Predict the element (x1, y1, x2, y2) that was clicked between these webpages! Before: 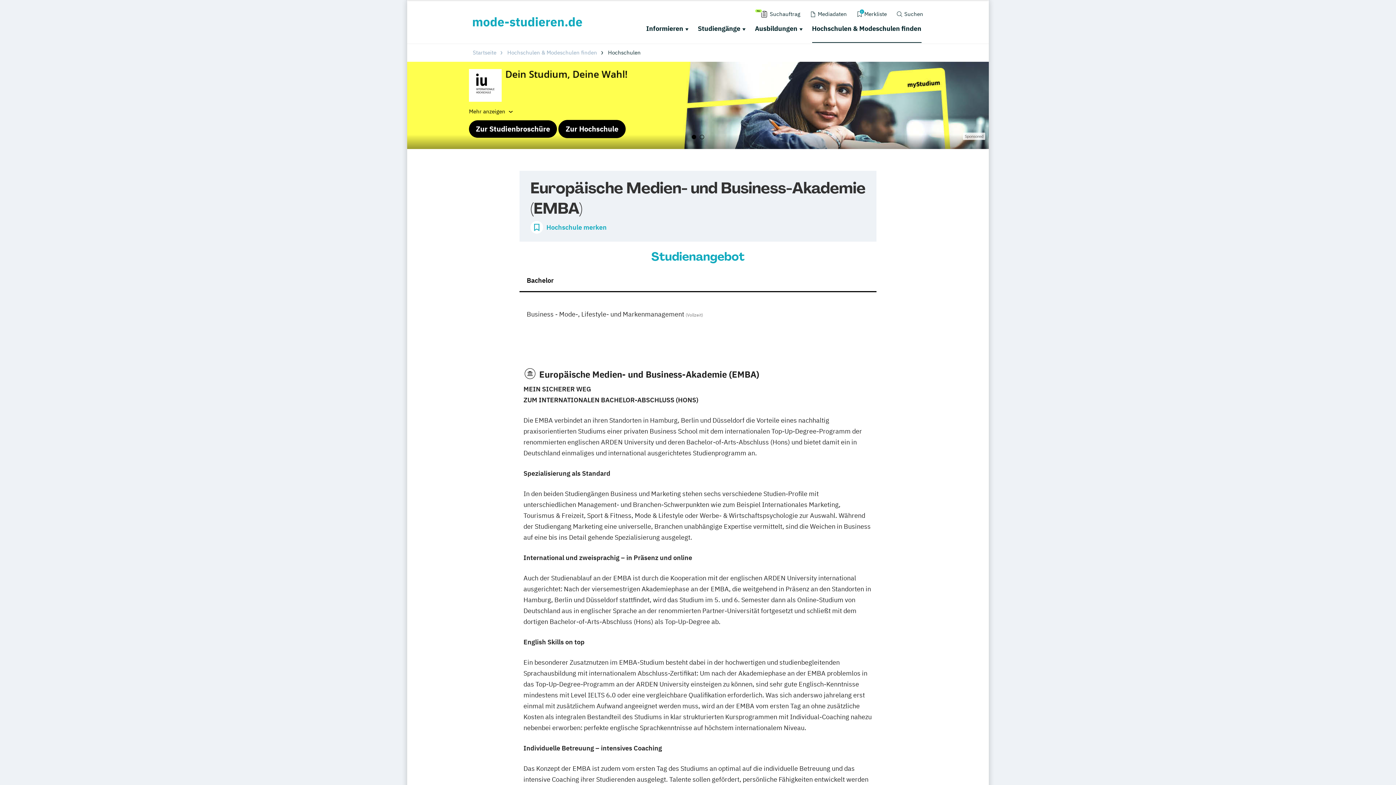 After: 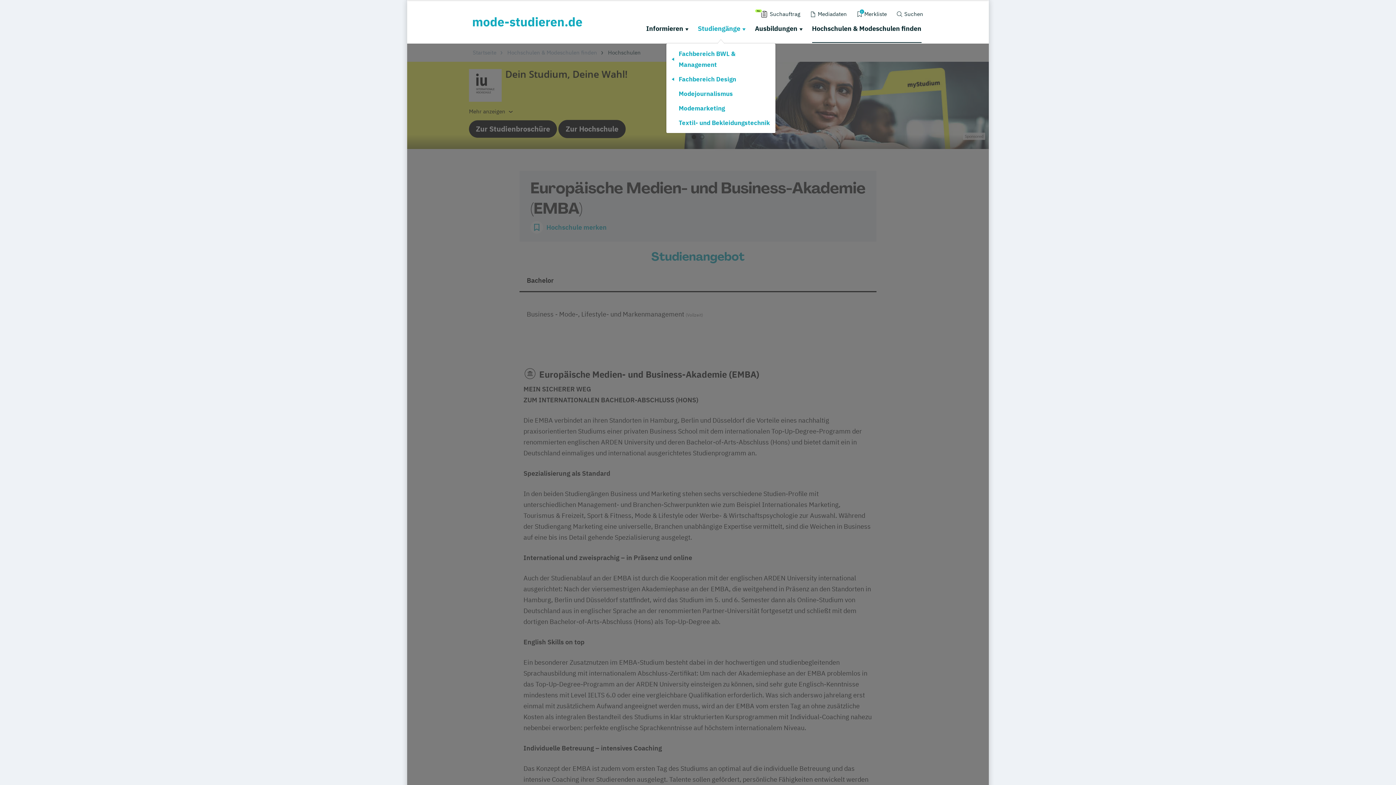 Action: bbox: (696, 22, 746, 34) label: Studiengänge